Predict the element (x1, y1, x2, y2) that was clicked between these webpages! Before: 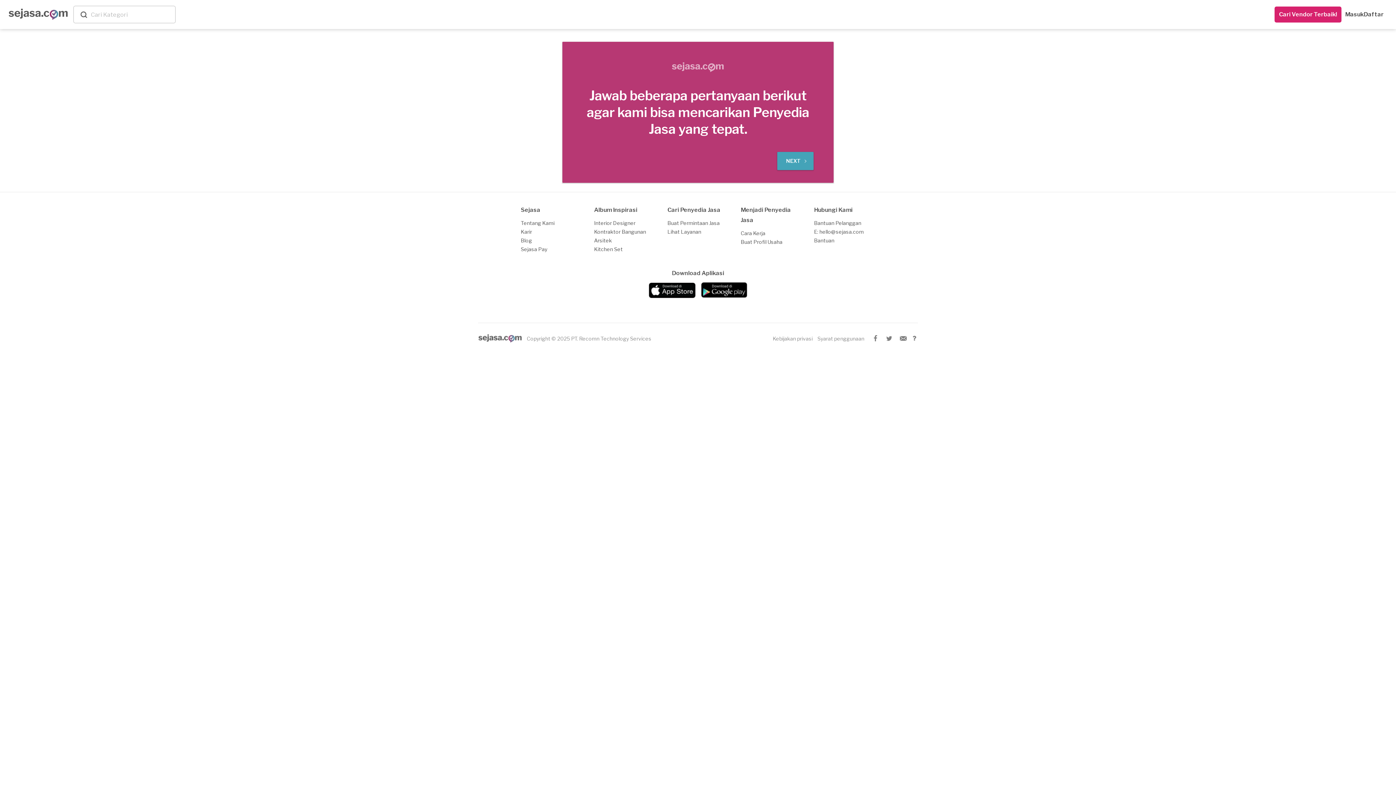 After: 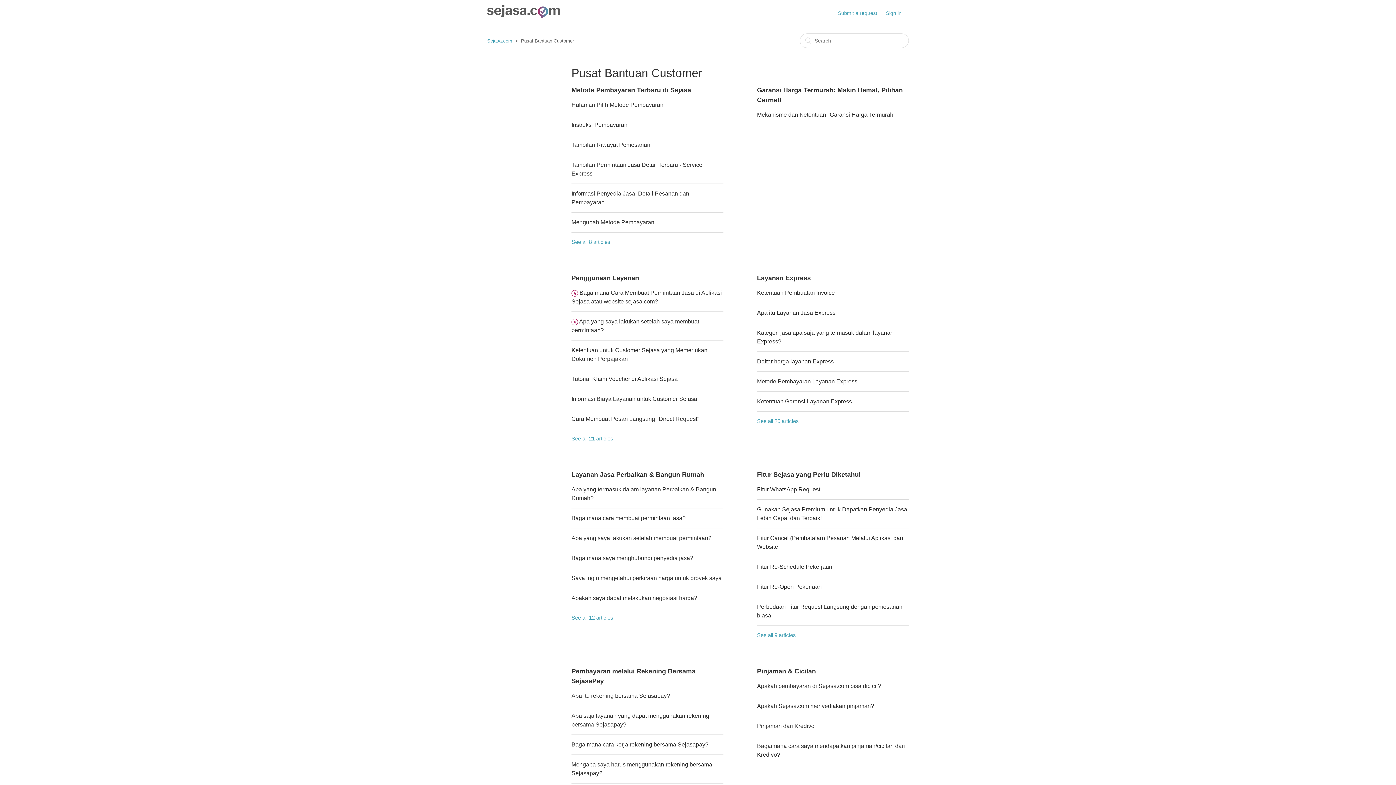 Action: bbox: (912, 334, 916, 342)